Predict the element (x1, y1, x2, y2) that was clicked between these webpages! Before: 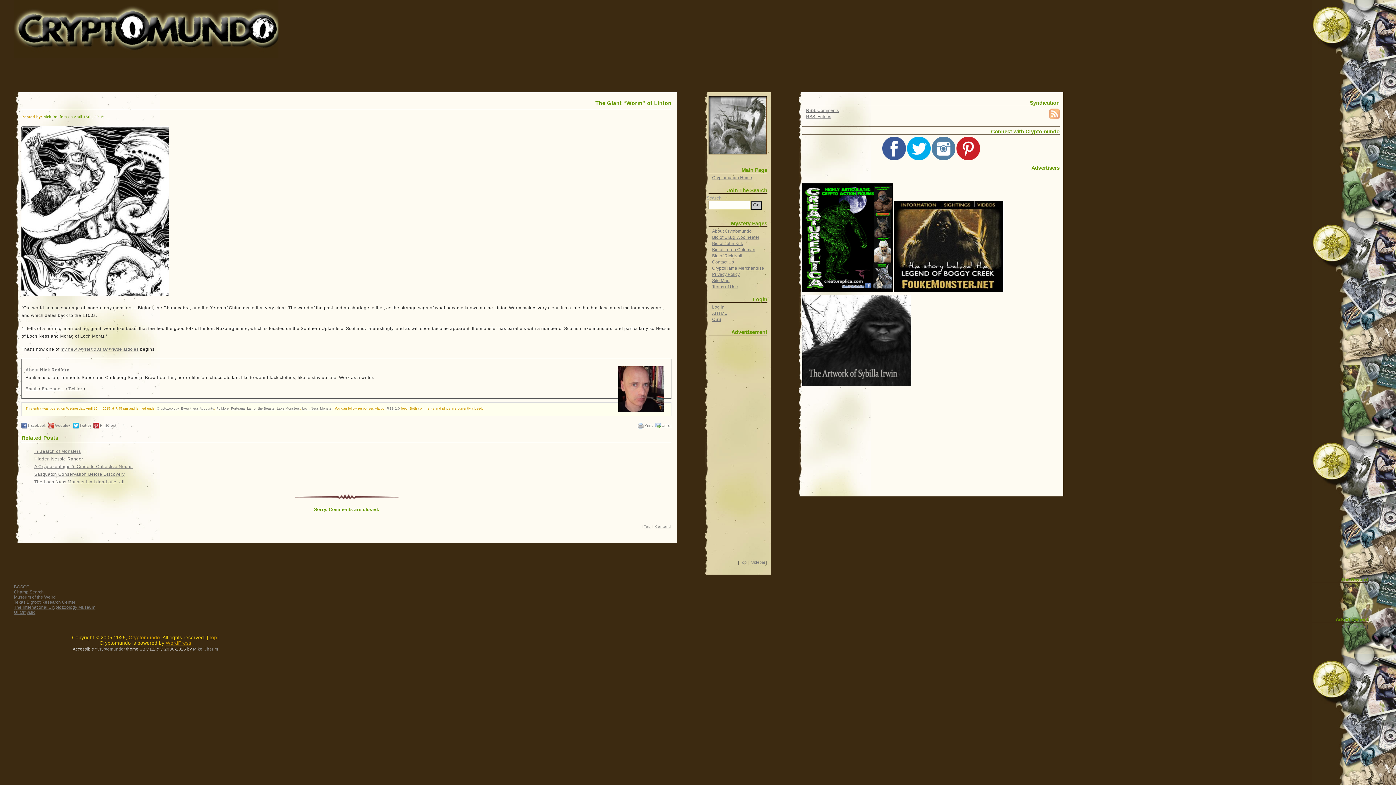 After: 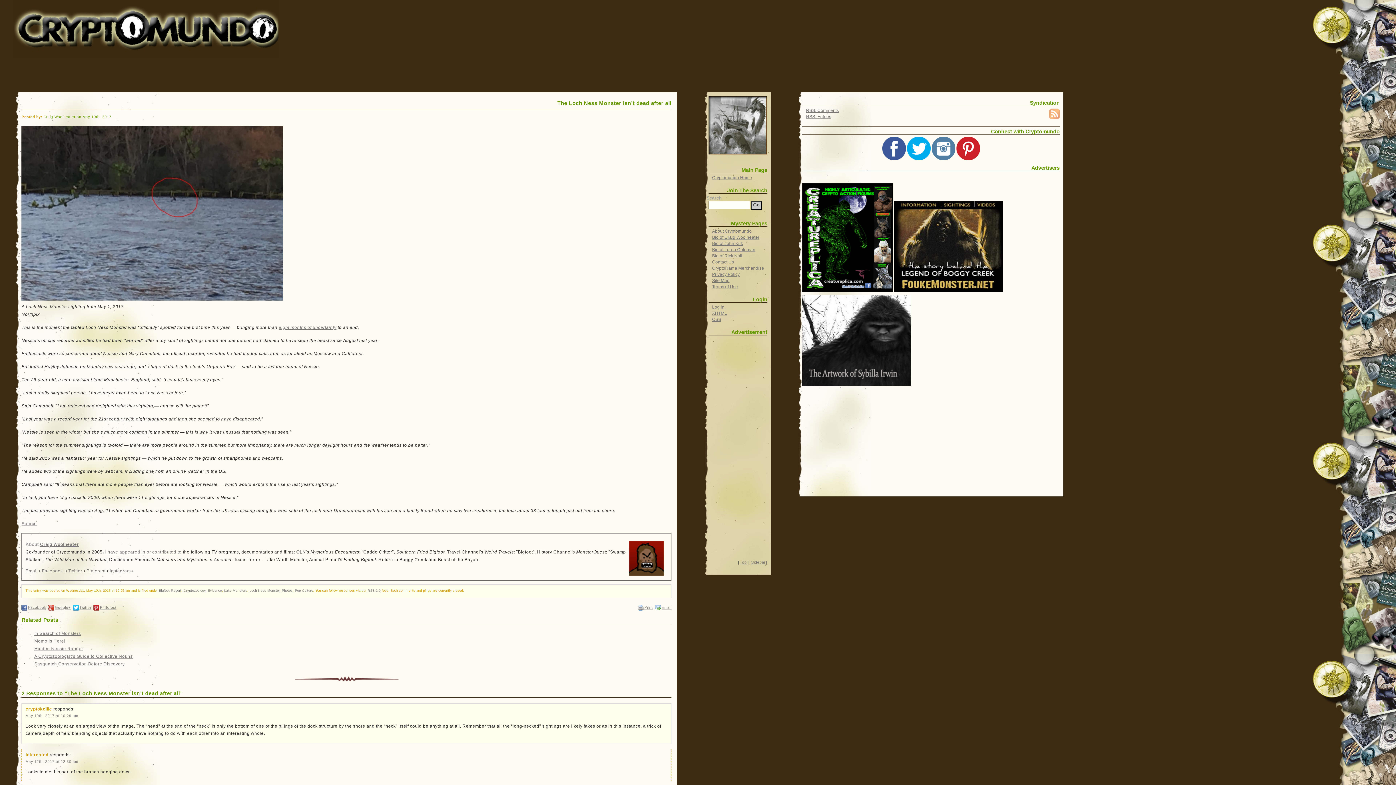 Action: label: The Loch Ness Monster isn’t dead after all bbox: (34, 479, 124, 484)